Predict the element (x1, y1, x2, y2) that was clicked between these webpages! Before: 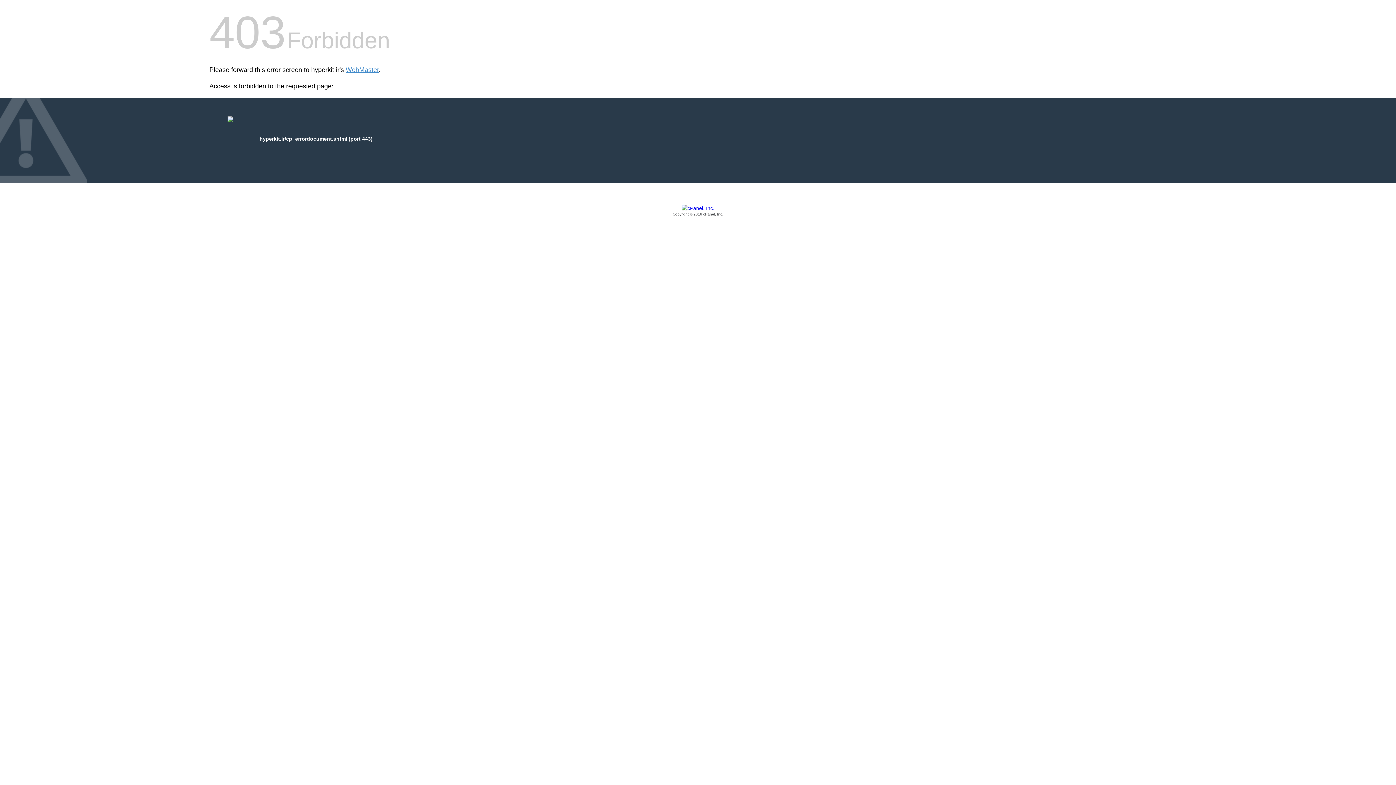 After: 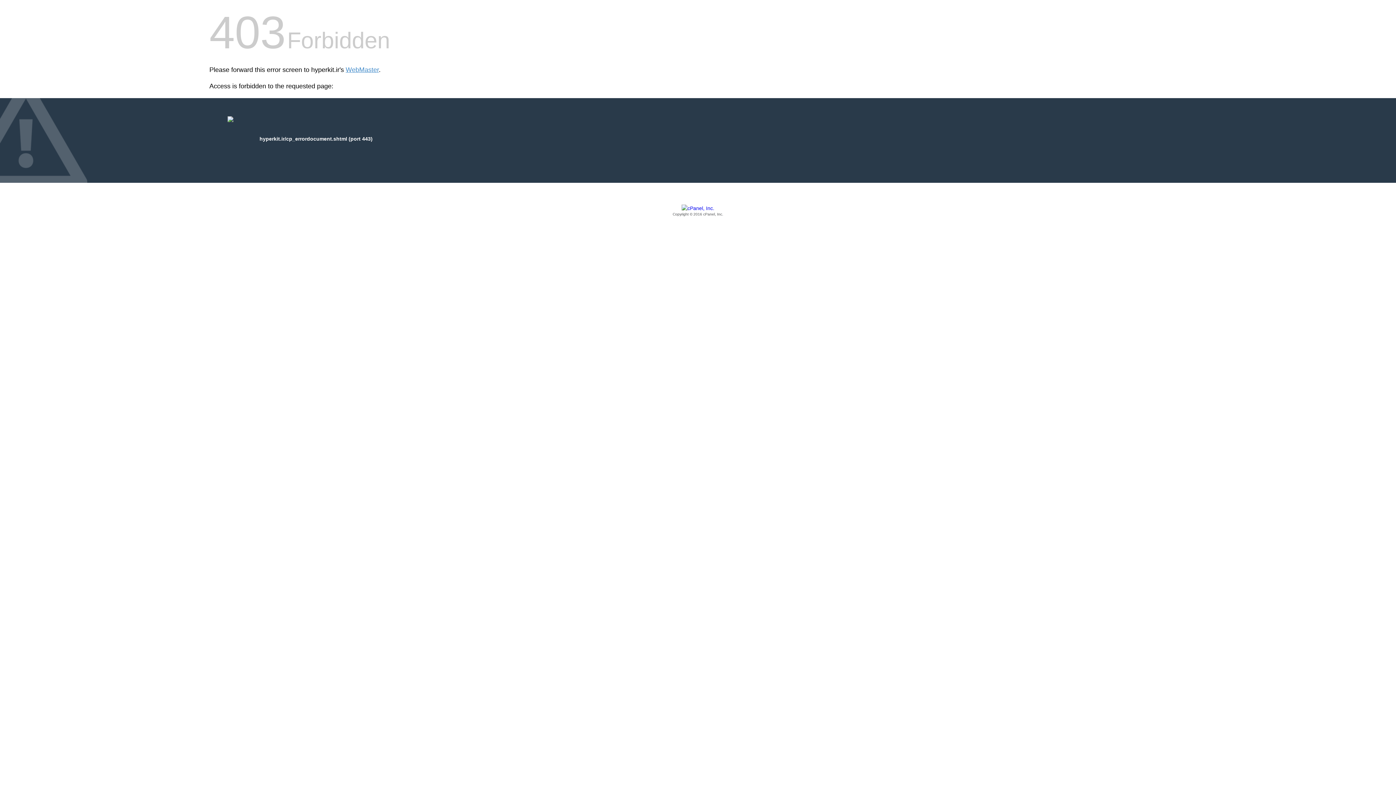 Action: bbox: (209, 205, 1186, 217) label: Copyright © 2016 cPanel, Inc.